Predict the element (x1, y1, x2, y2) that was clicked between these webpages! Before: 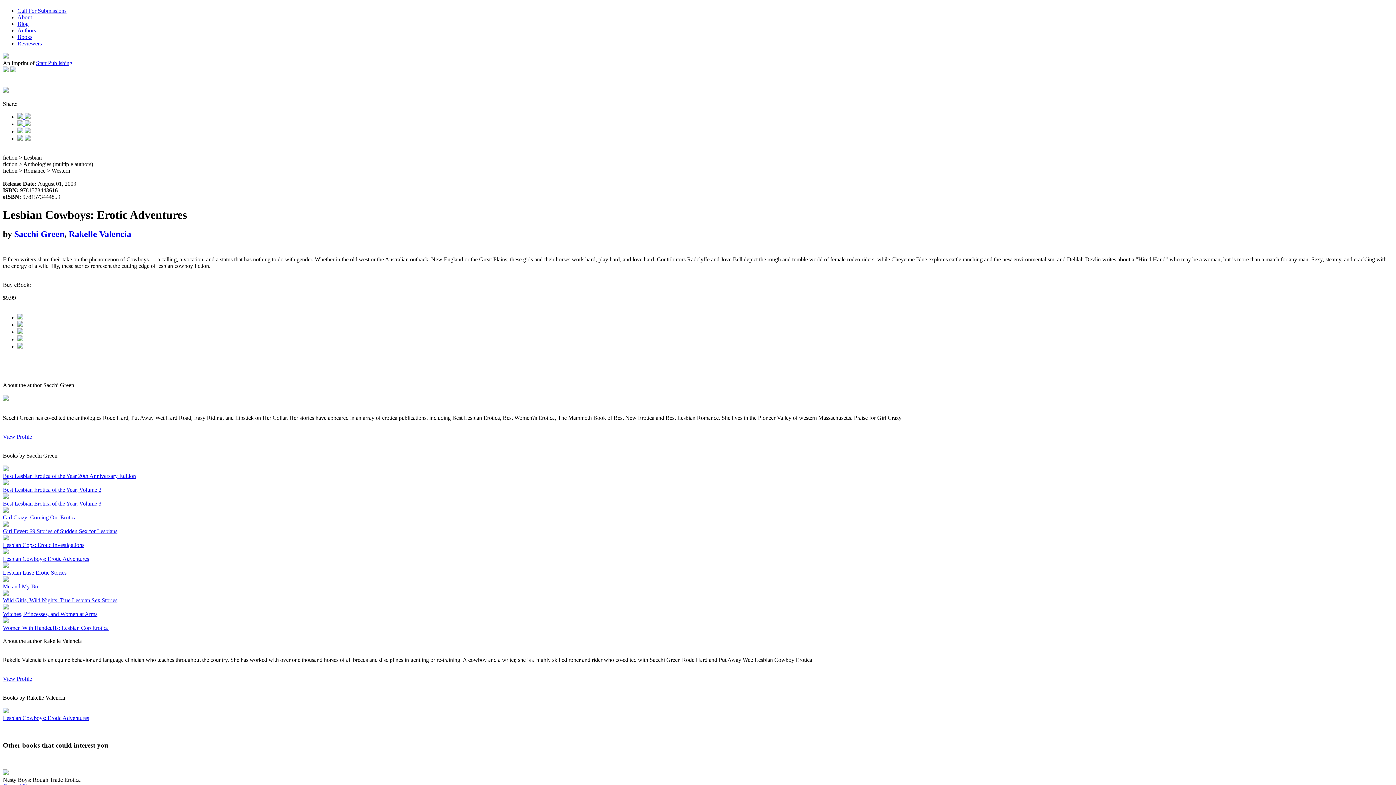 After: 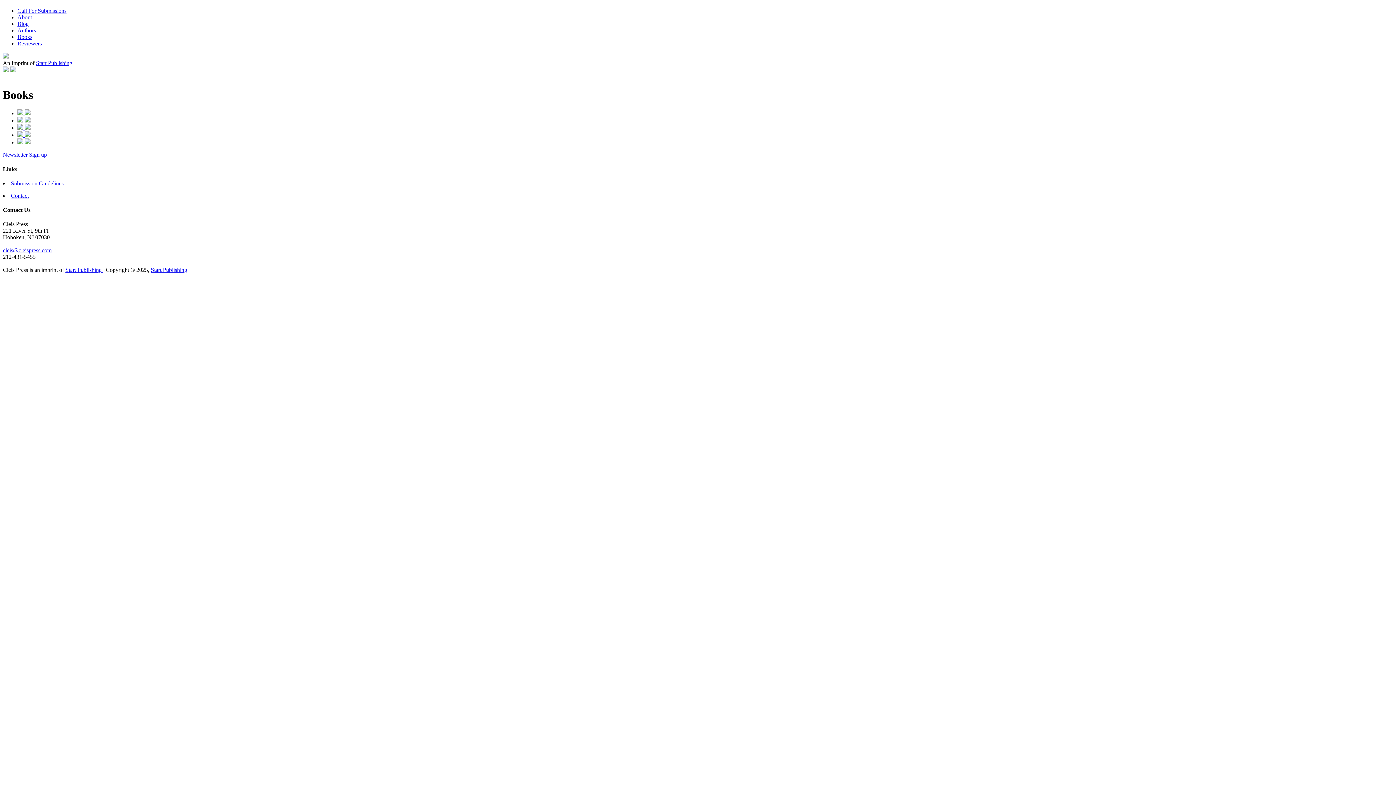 Action: label: Books bbox: (17, 33, 32, 40)